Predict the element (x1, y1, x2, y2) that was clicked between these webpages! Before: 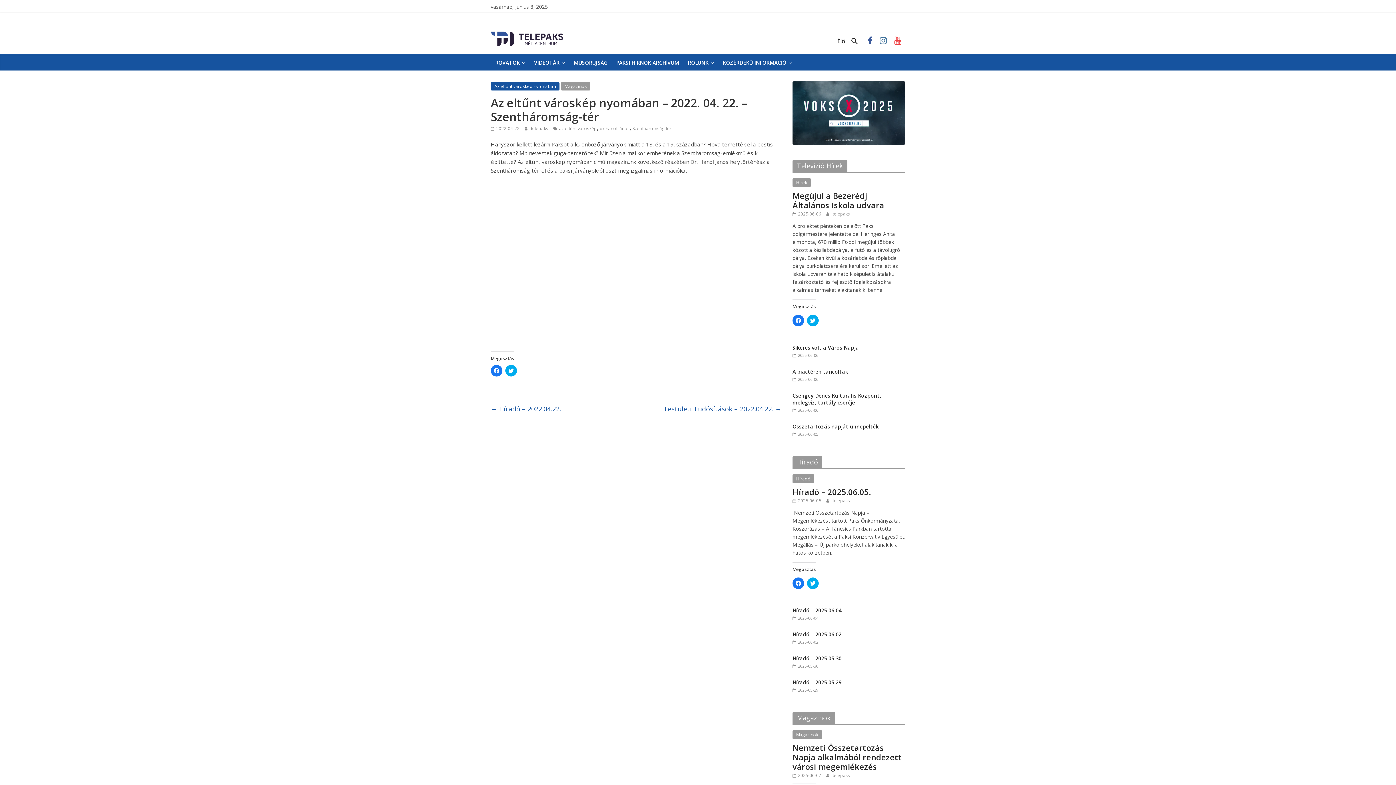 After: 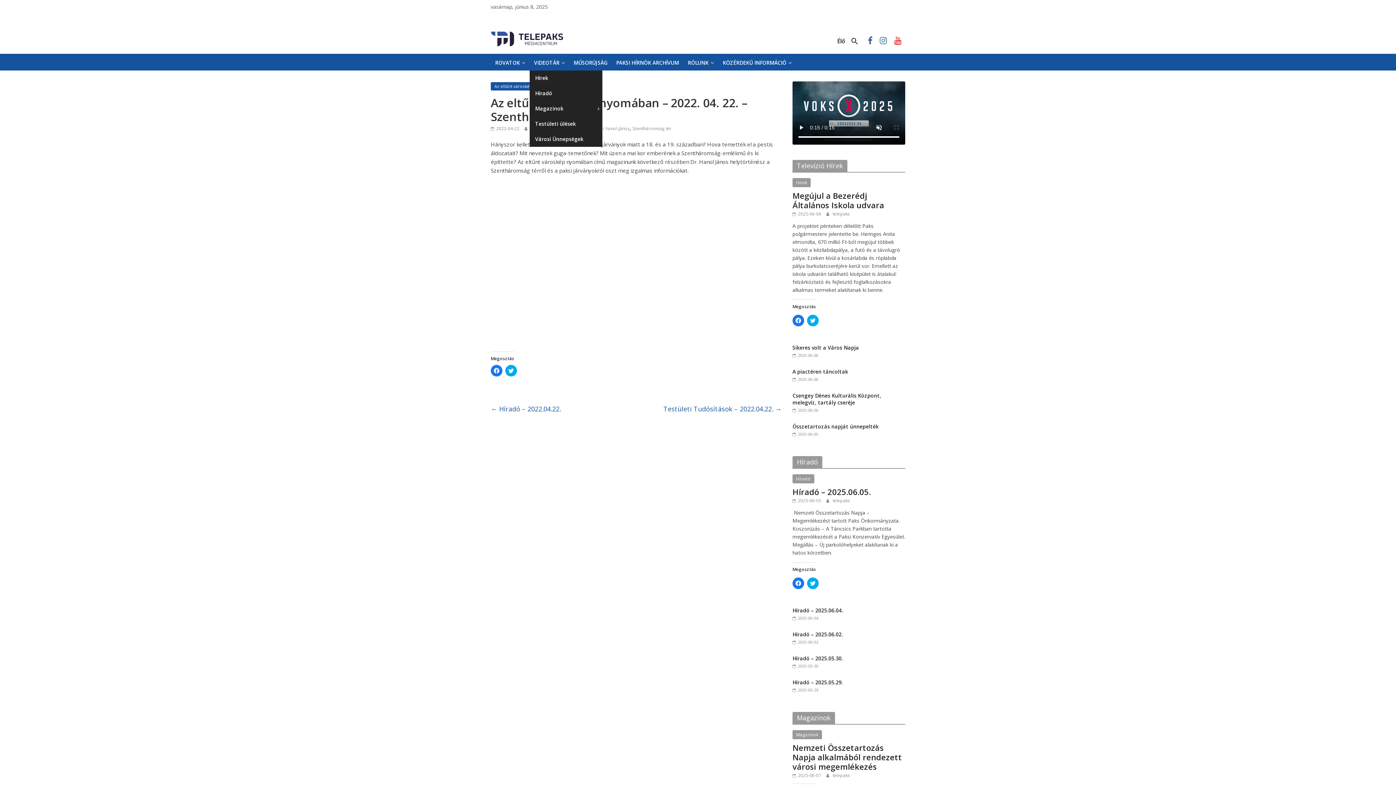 Action: bbox: (529, 55, 569, 70) label: VIDEOTÁR